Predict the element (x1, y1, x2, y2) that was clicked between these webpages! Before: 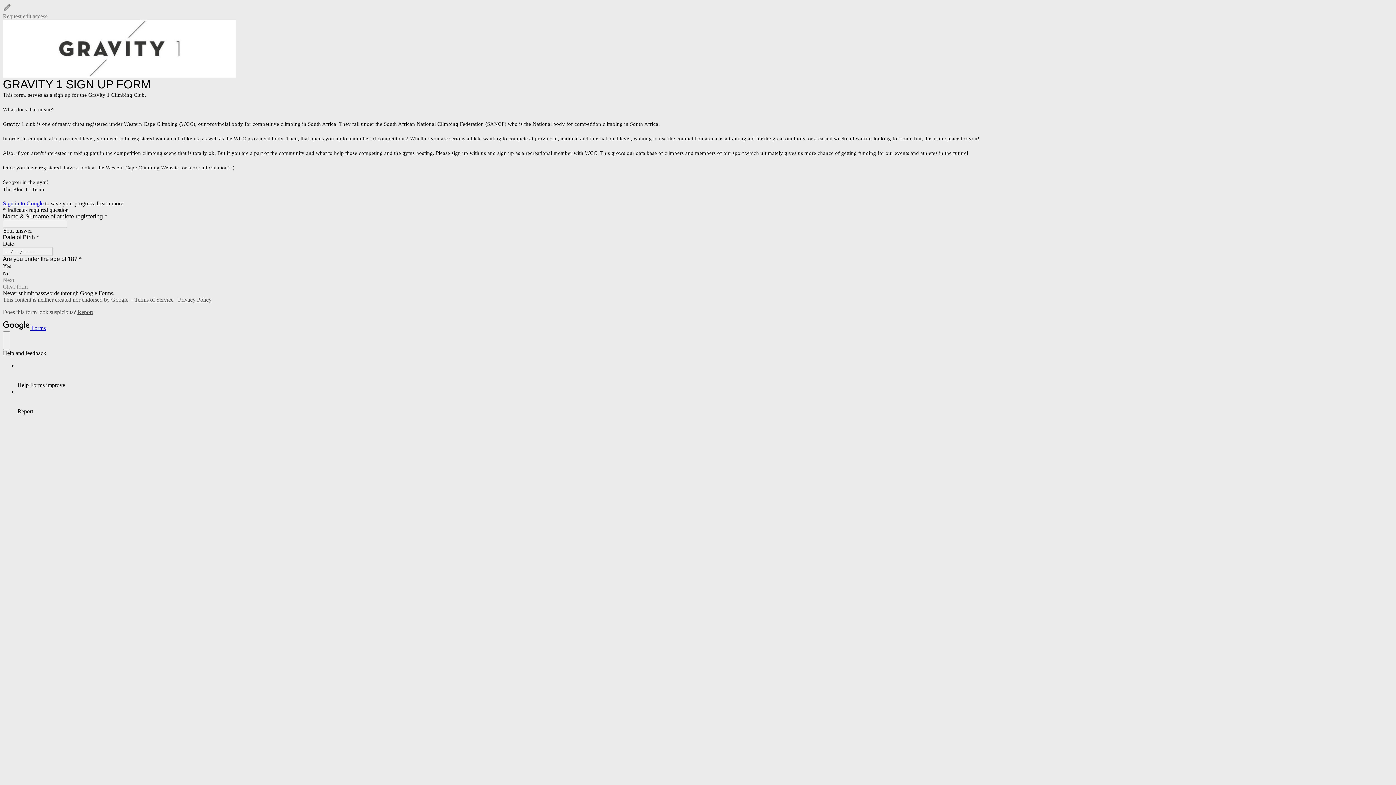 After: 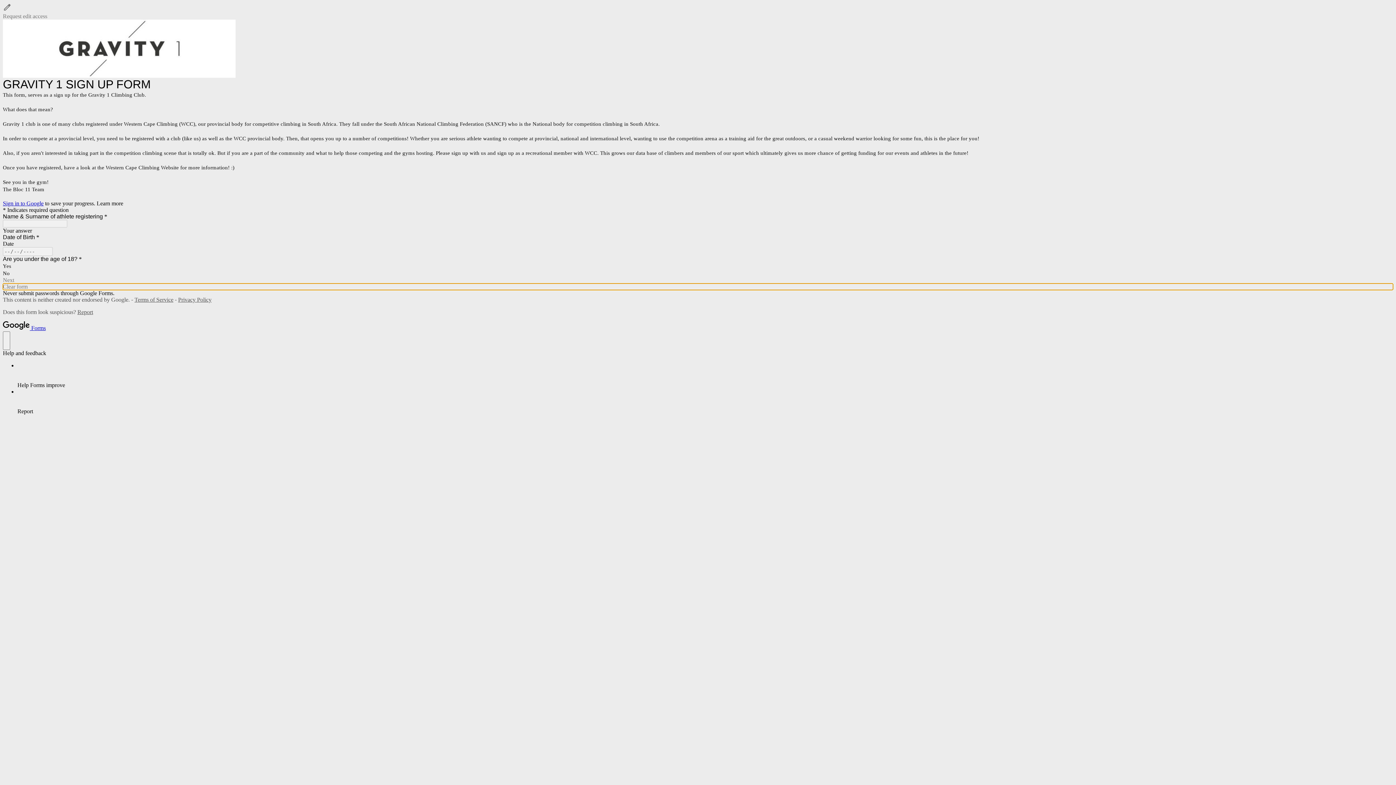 Action: bbox: (2, 283, 1393, 290) label: Clear form